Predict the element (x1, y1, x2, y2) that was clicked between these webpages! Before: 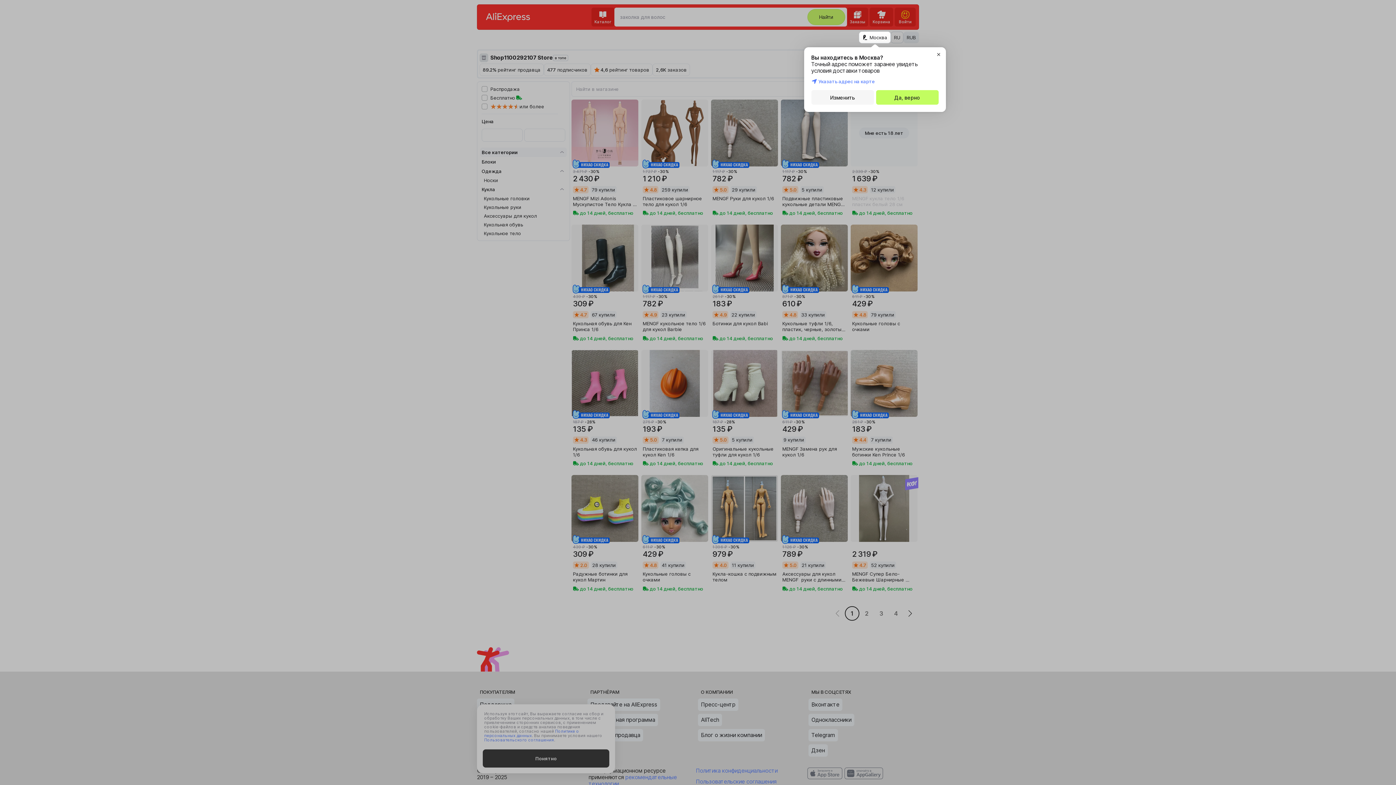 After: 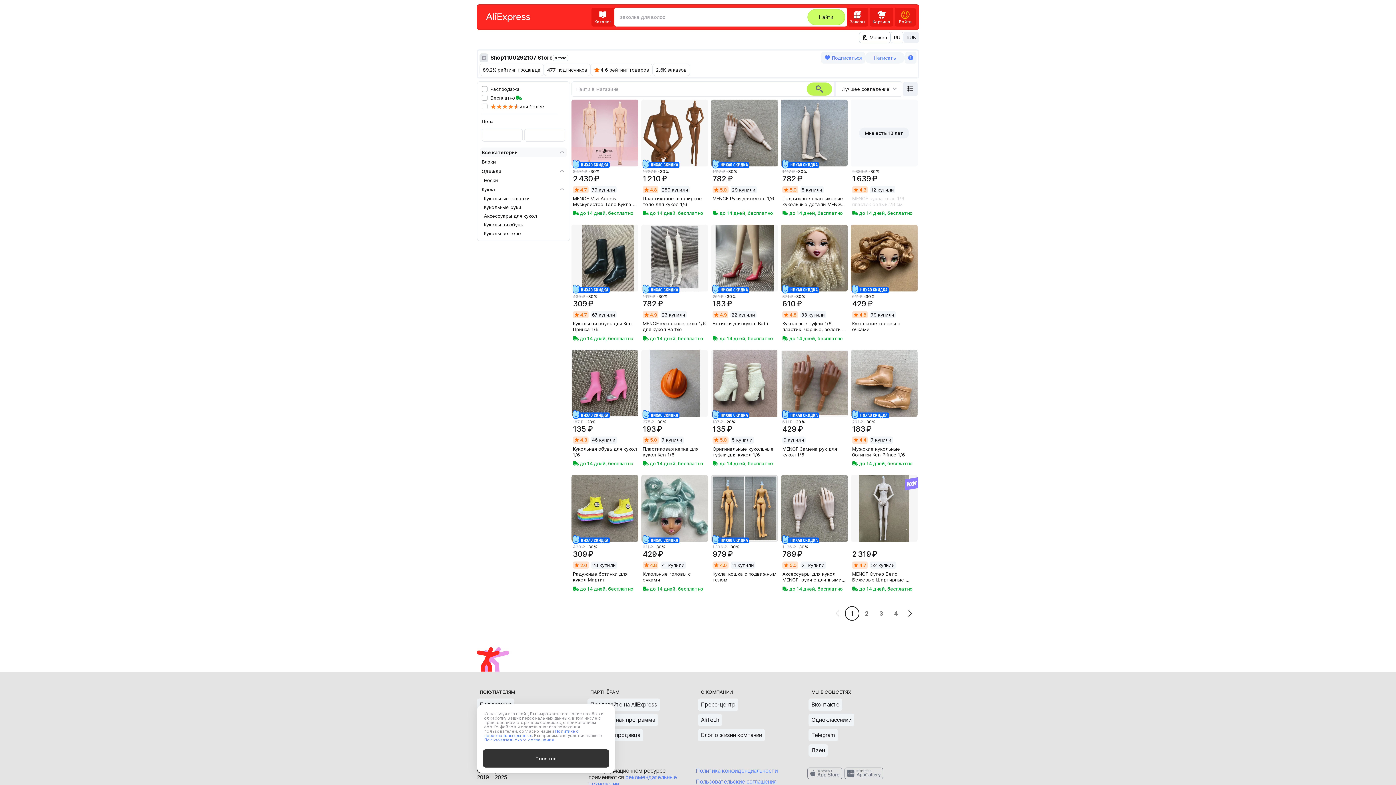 Action: label: Да, верно bbox: (876, 90, 938, 104)